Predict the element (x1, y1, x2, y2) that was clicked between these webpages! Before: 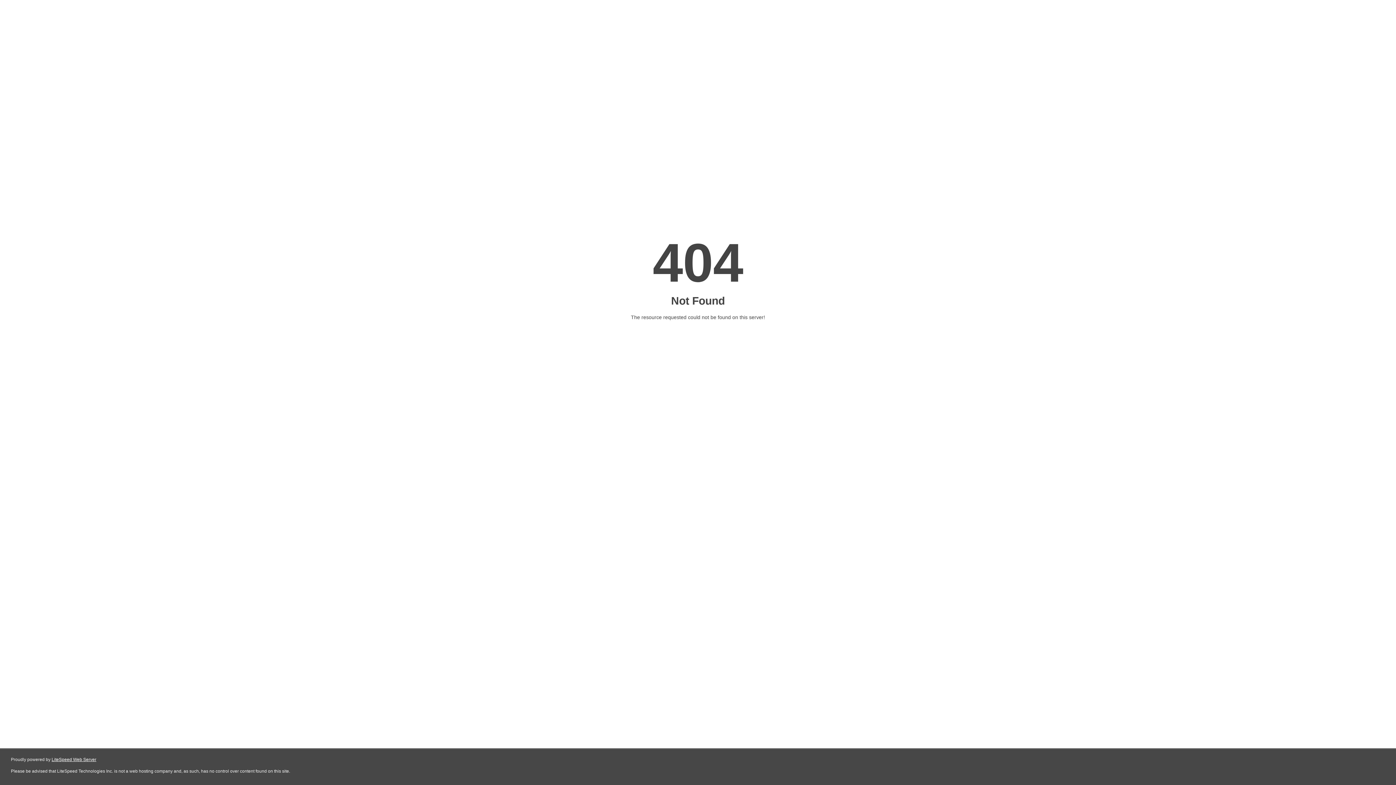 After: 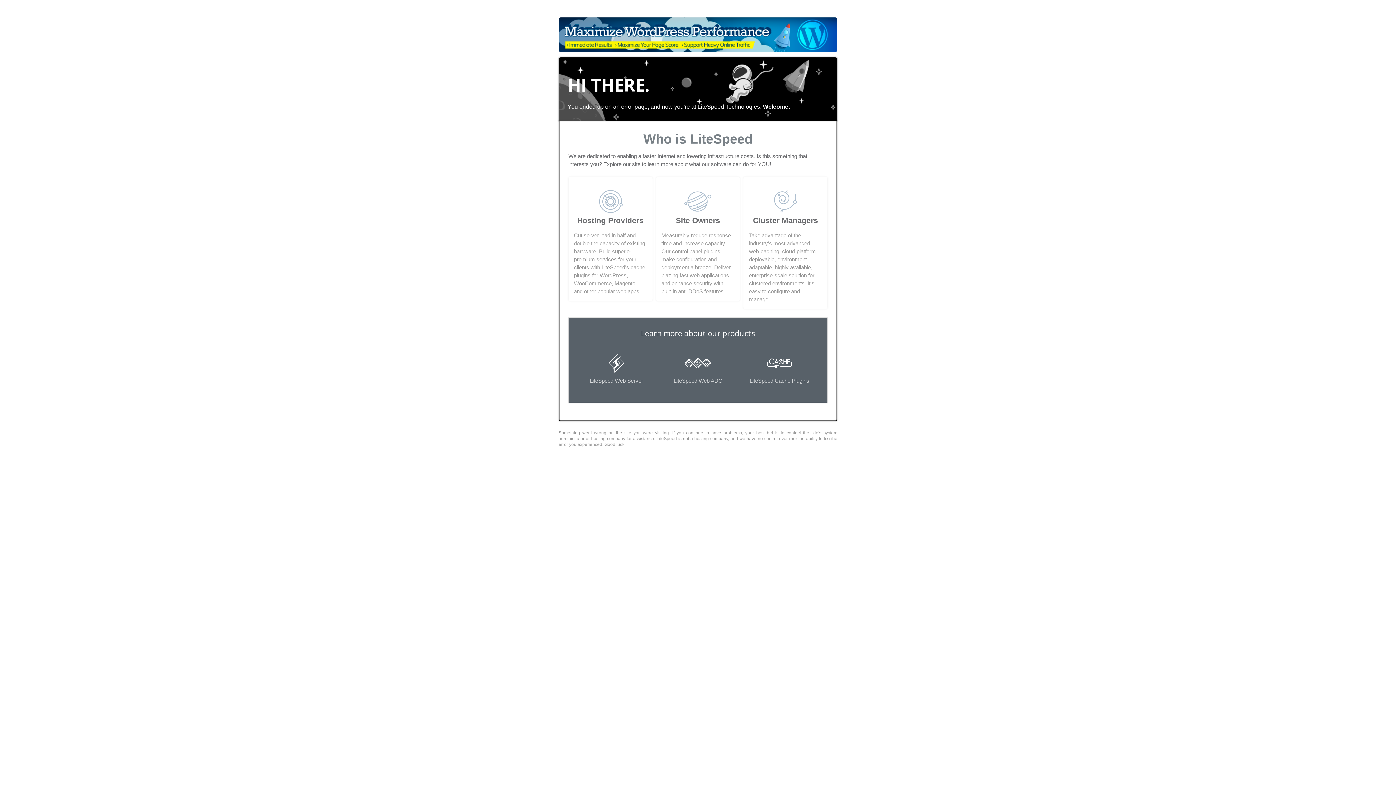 Action: label: LiteSpeed Web Server bbox: (51, 757, 96, 762)